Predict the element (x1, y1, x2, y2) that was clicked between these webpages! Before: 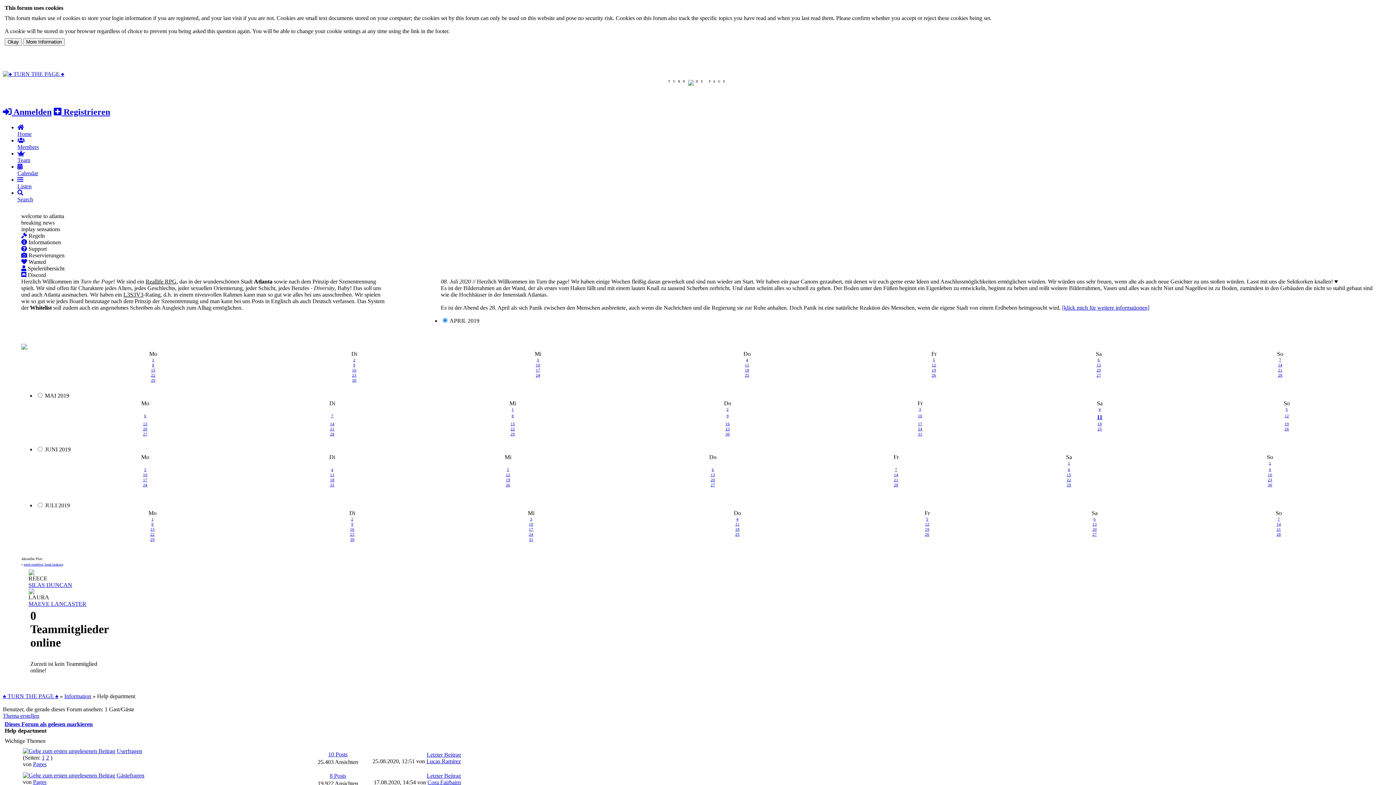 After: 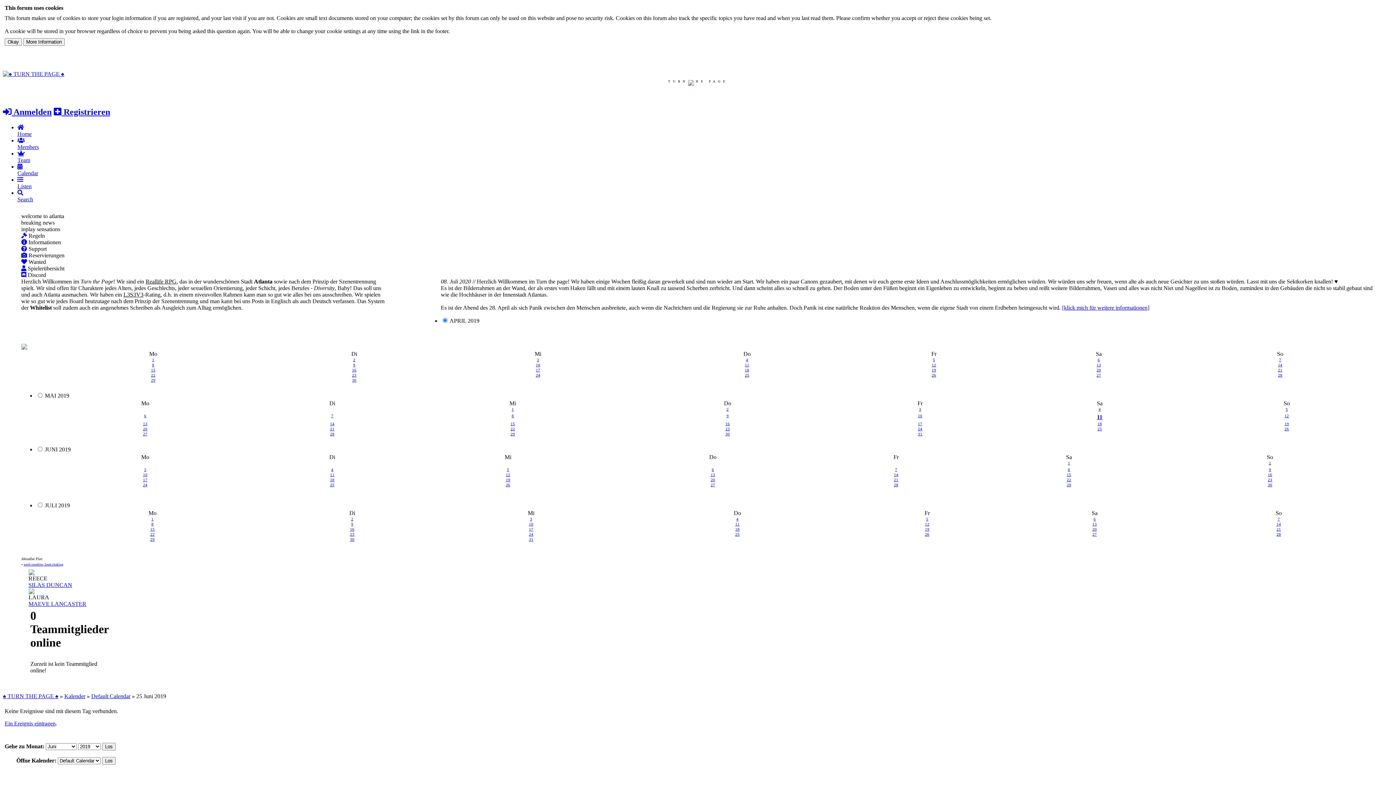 Action: bbox: (330, 482, 334, 487) label: 25